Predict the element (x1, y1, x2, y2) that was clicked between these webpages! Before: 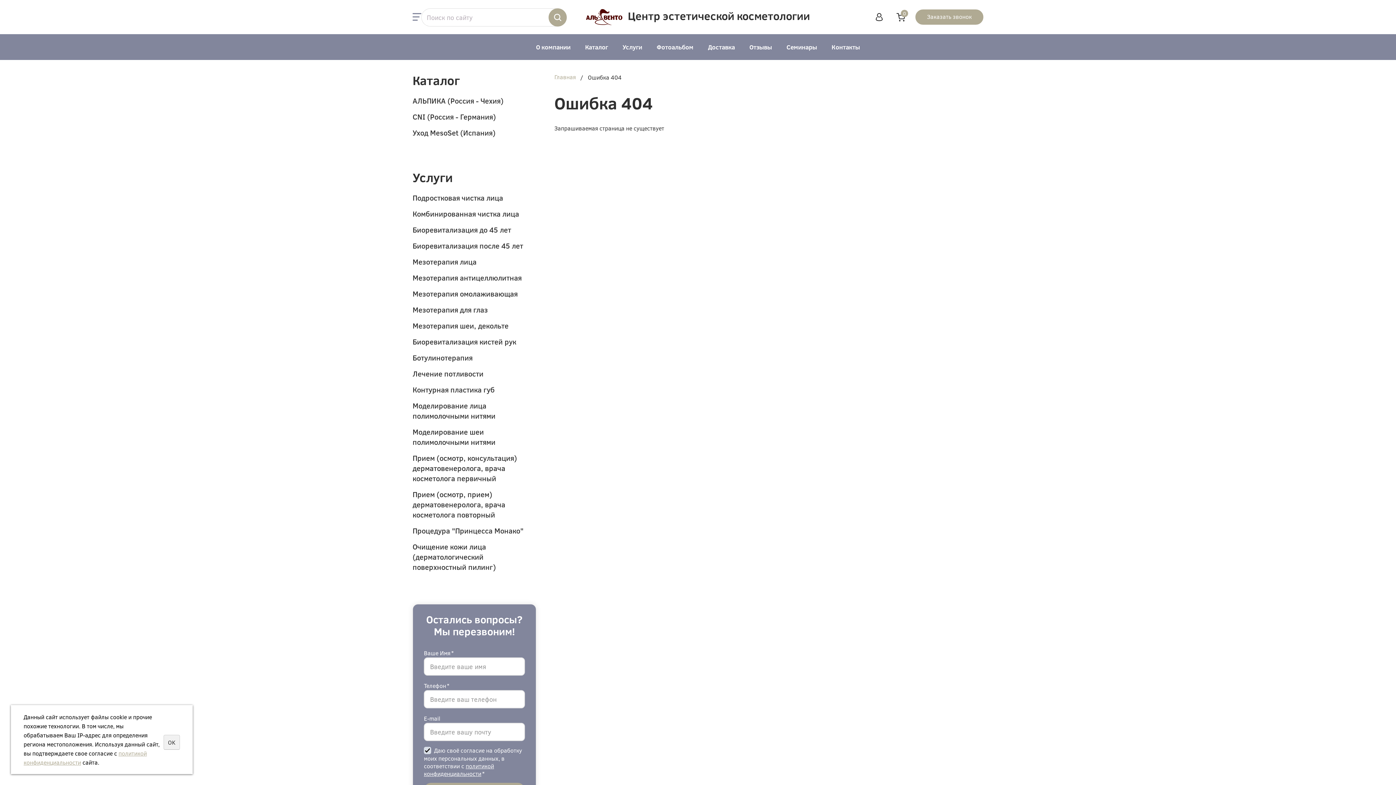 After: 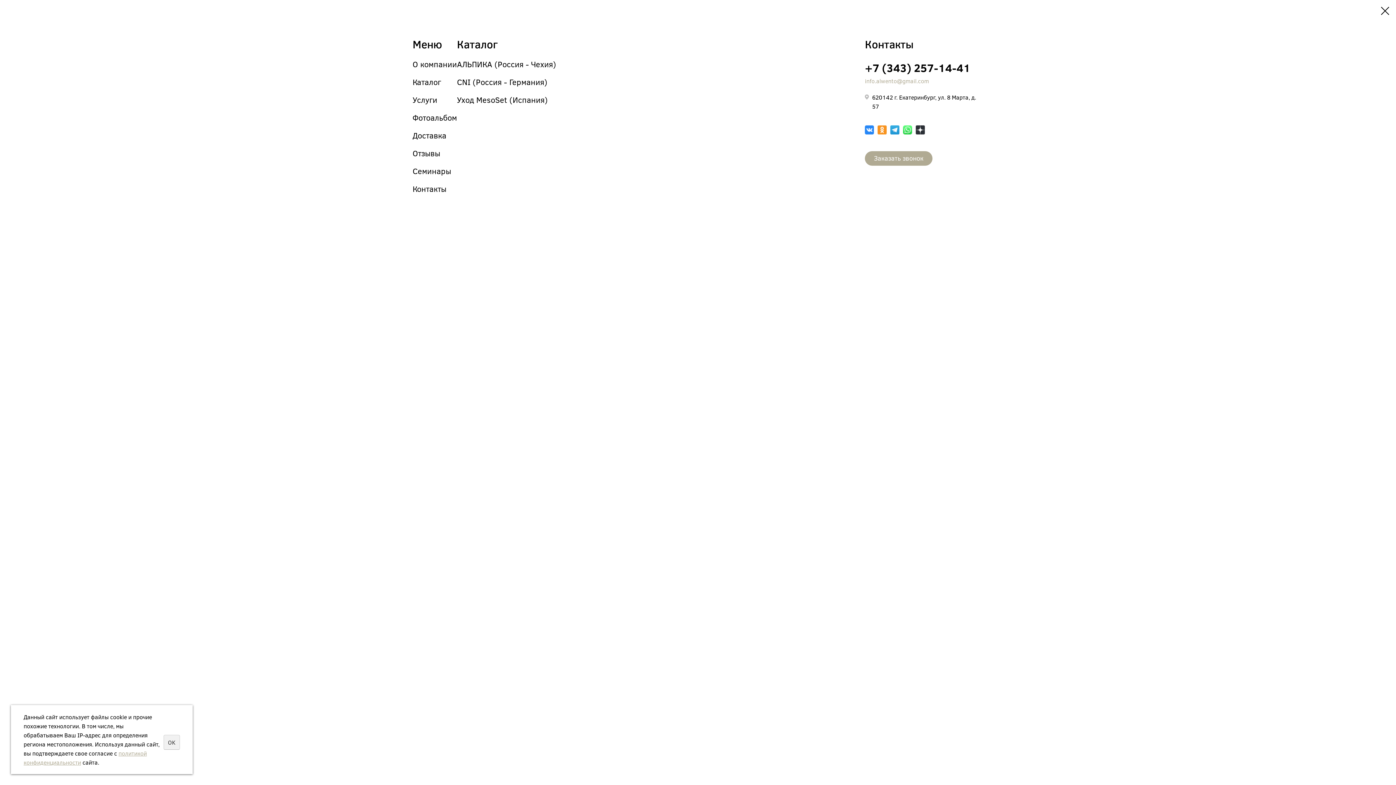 Action: bbox: (412, 13, 421, 20)